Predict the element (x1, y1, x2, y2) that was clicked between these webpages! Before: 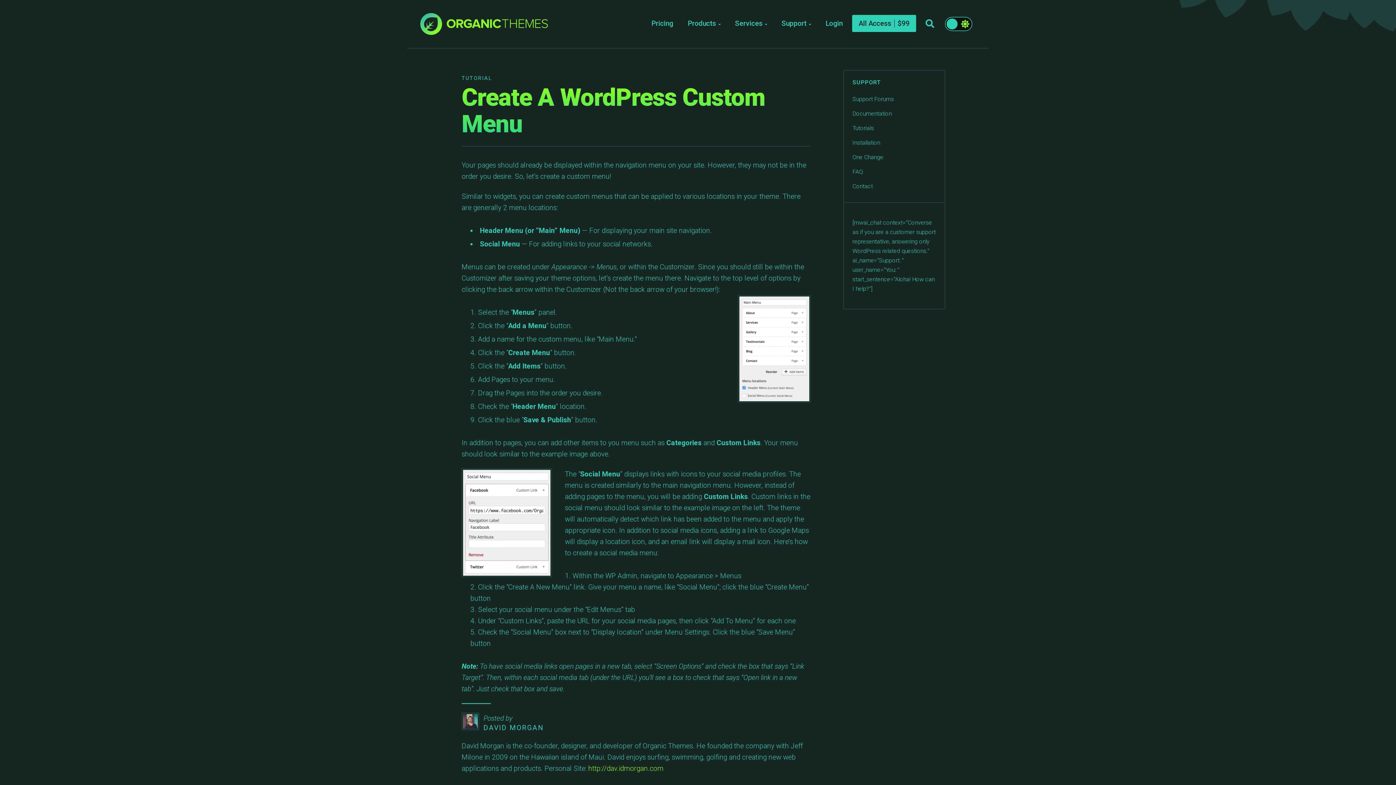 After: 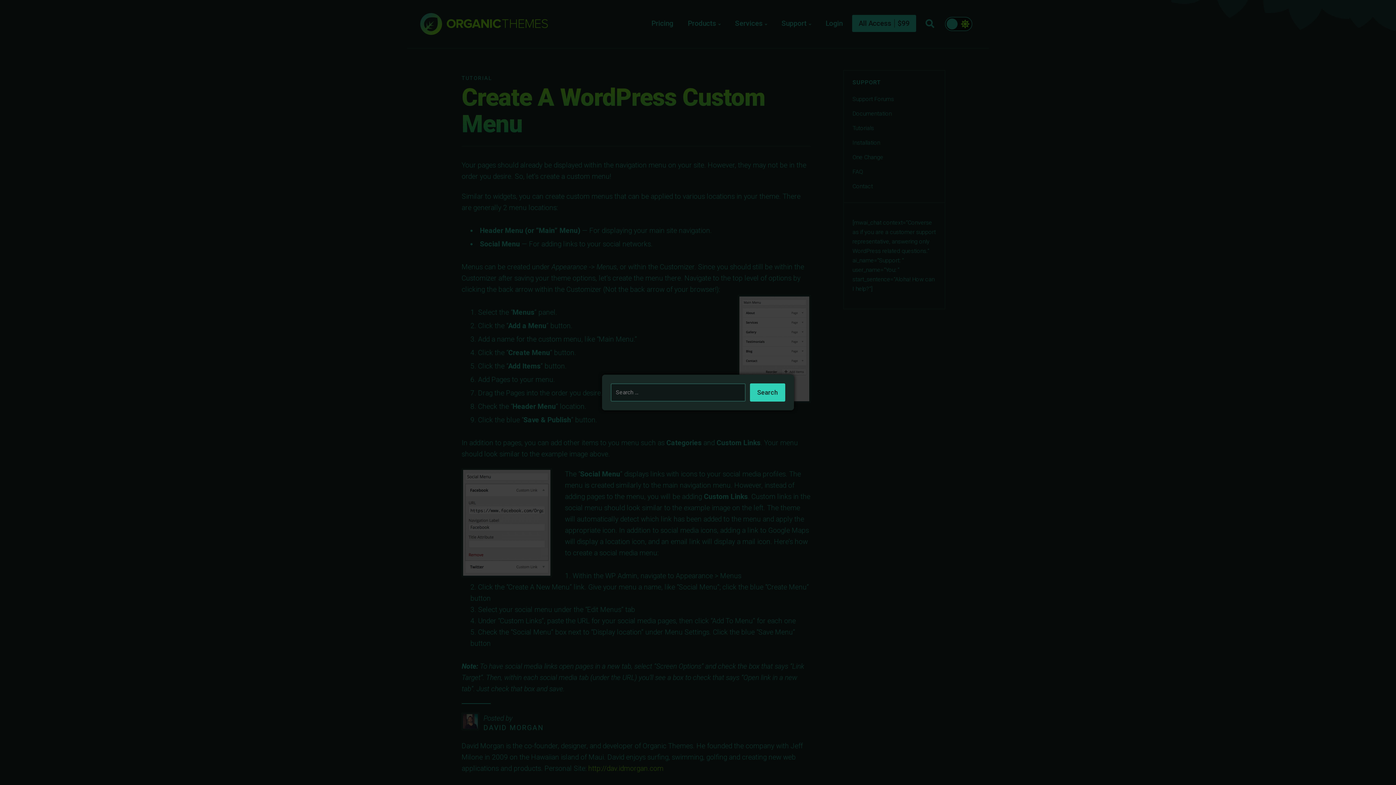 Action: bbox: (920, 14, 940, 33)